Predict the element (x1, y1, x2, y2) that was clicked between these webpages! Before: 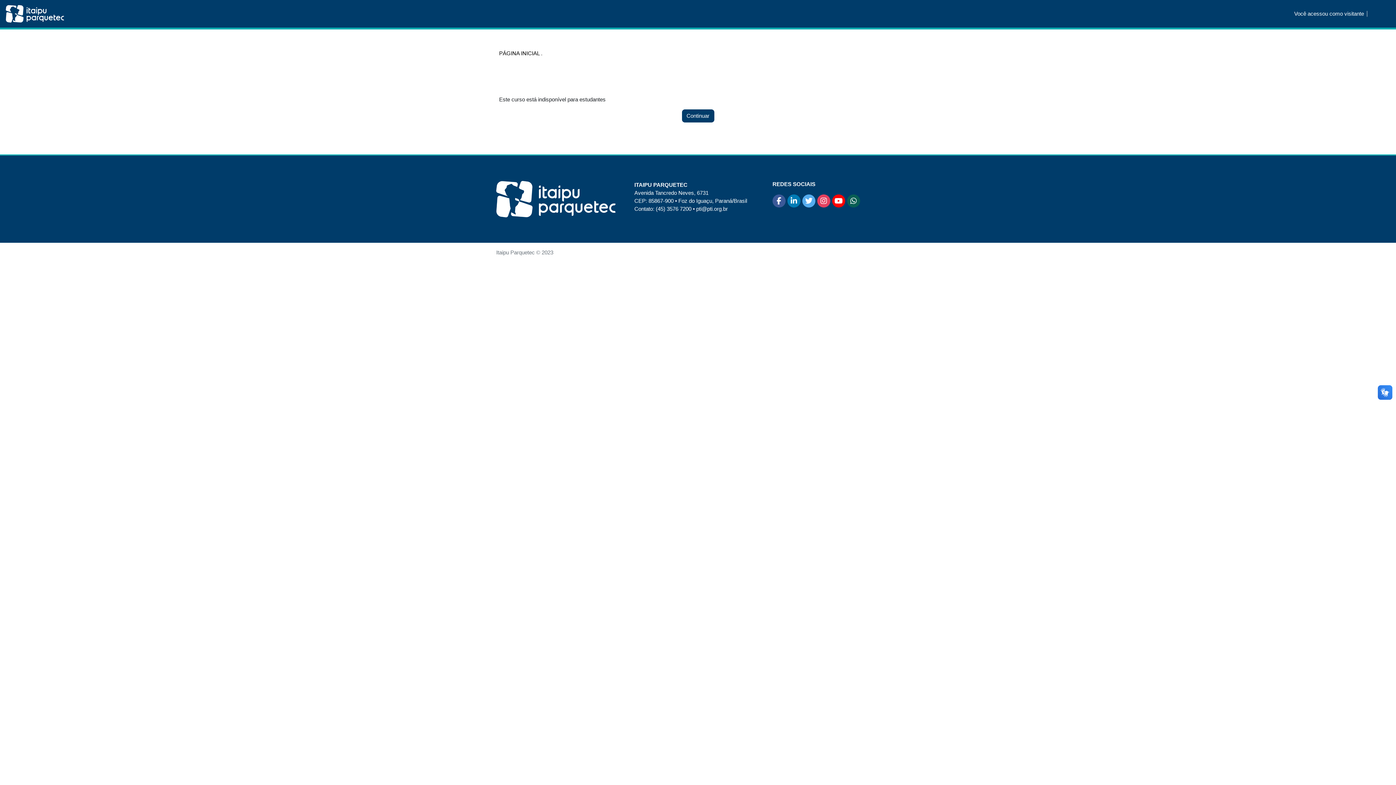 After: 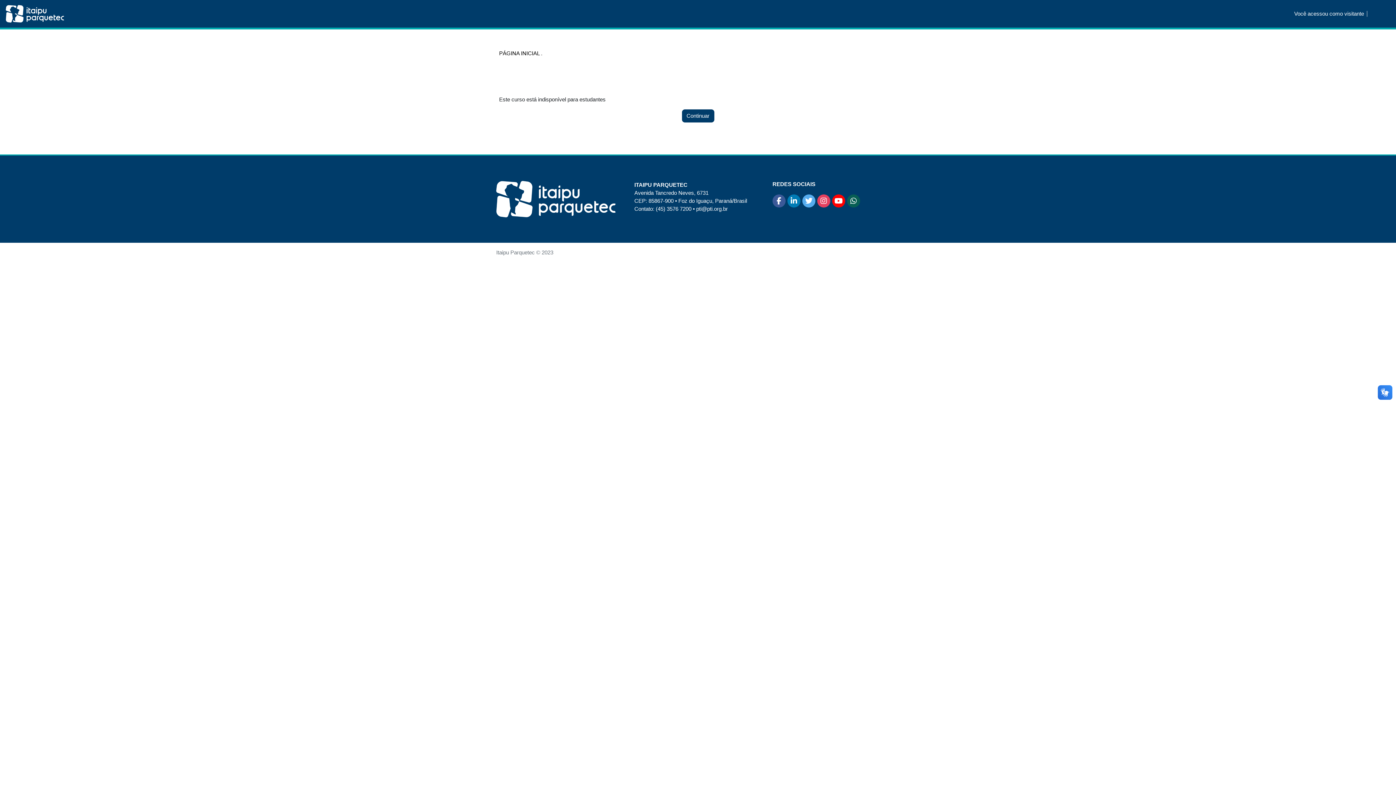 Action: bbox: (772, 194, 785, 207)